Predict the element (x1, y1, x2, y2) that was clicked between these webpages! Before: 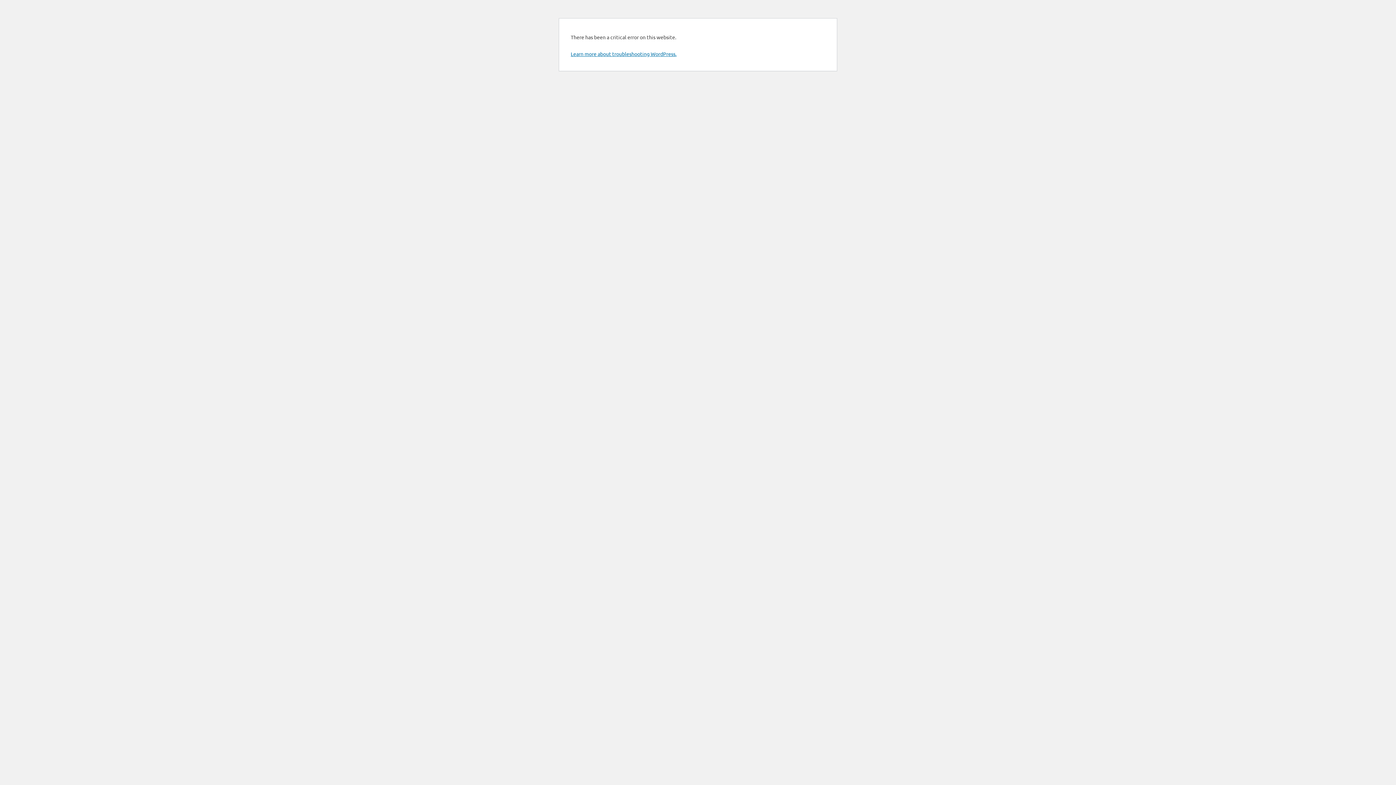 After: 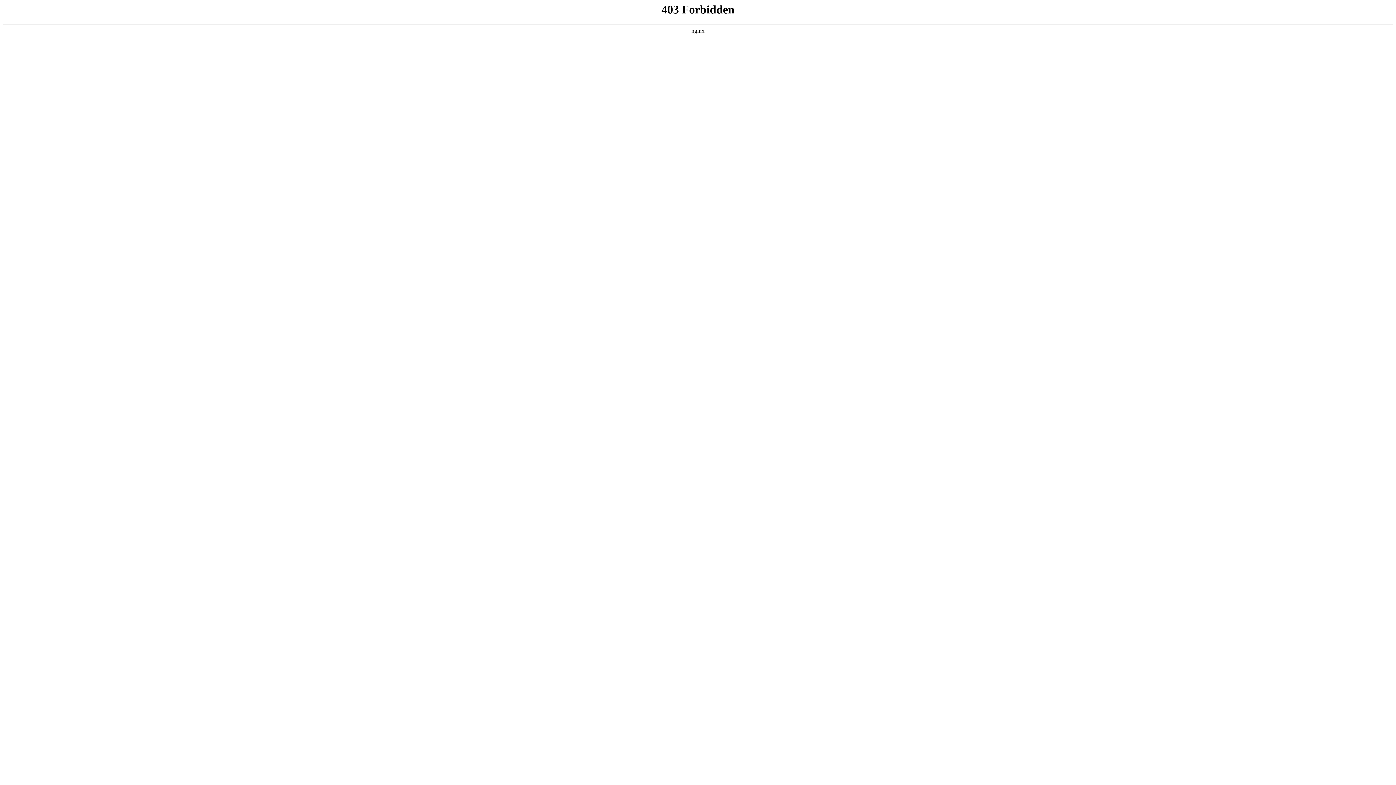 Action: bbox: (570, 50, 676, 57) label: Learn more about troubleshooting WordPress.